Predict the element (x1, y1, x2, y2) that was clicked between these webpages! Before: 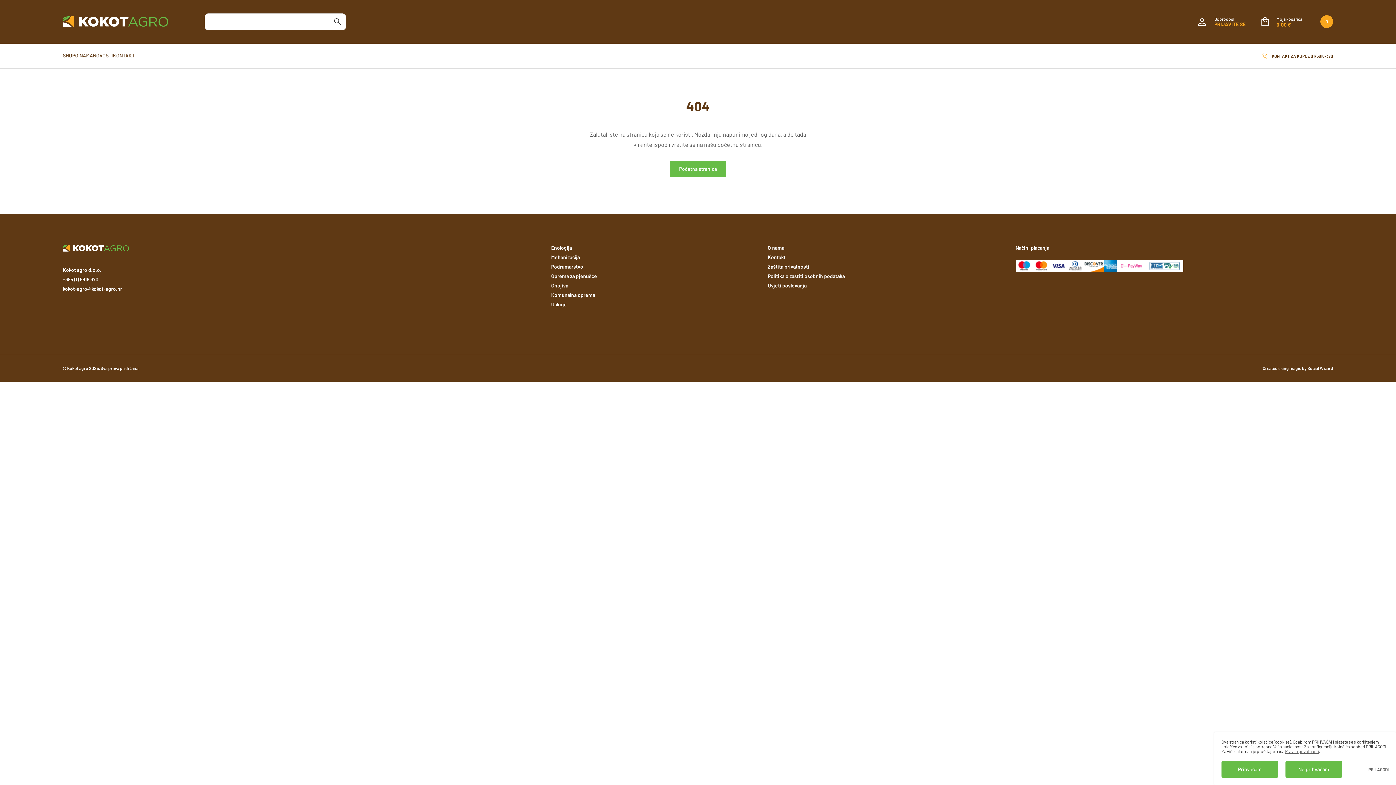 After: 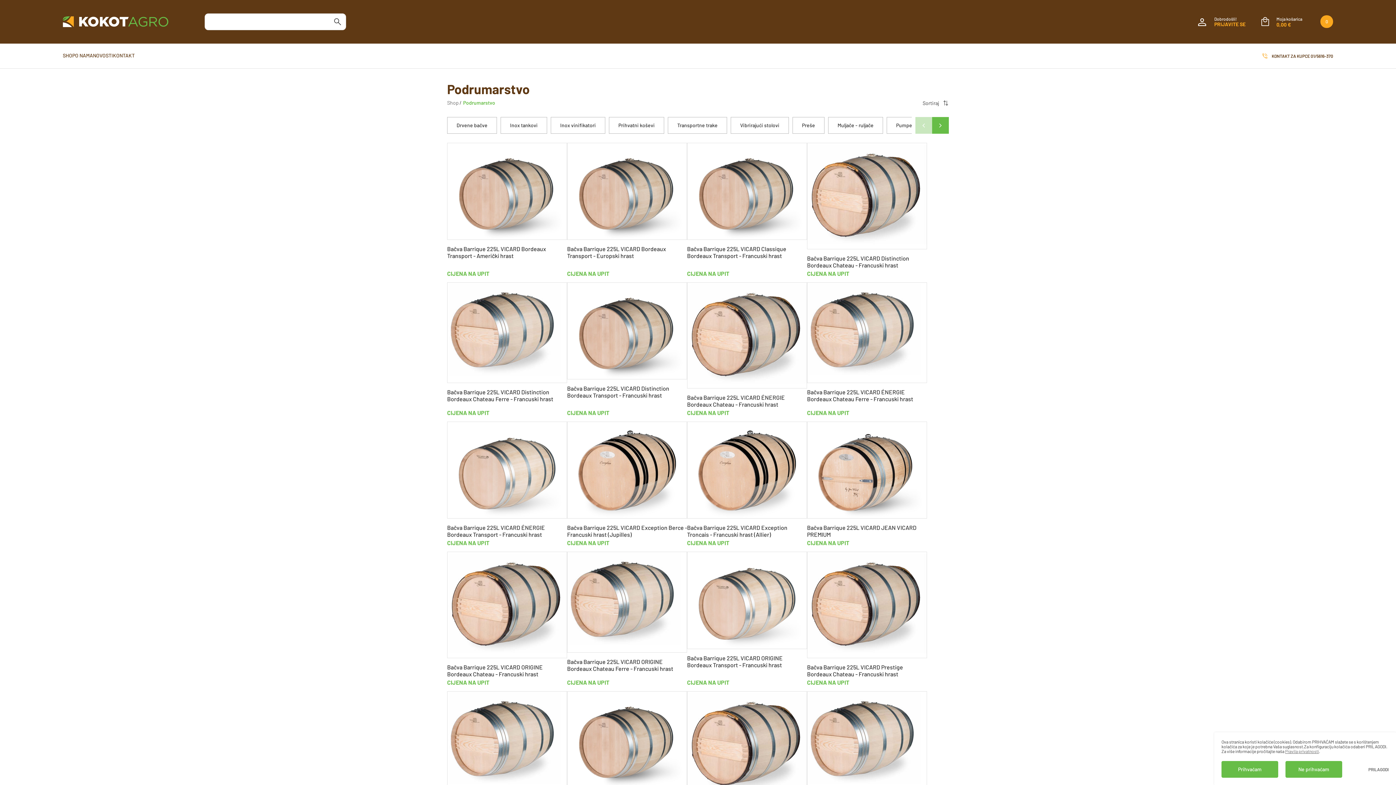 Action: label: Podrumarstvo bbox: (551, 263, 583, 269)